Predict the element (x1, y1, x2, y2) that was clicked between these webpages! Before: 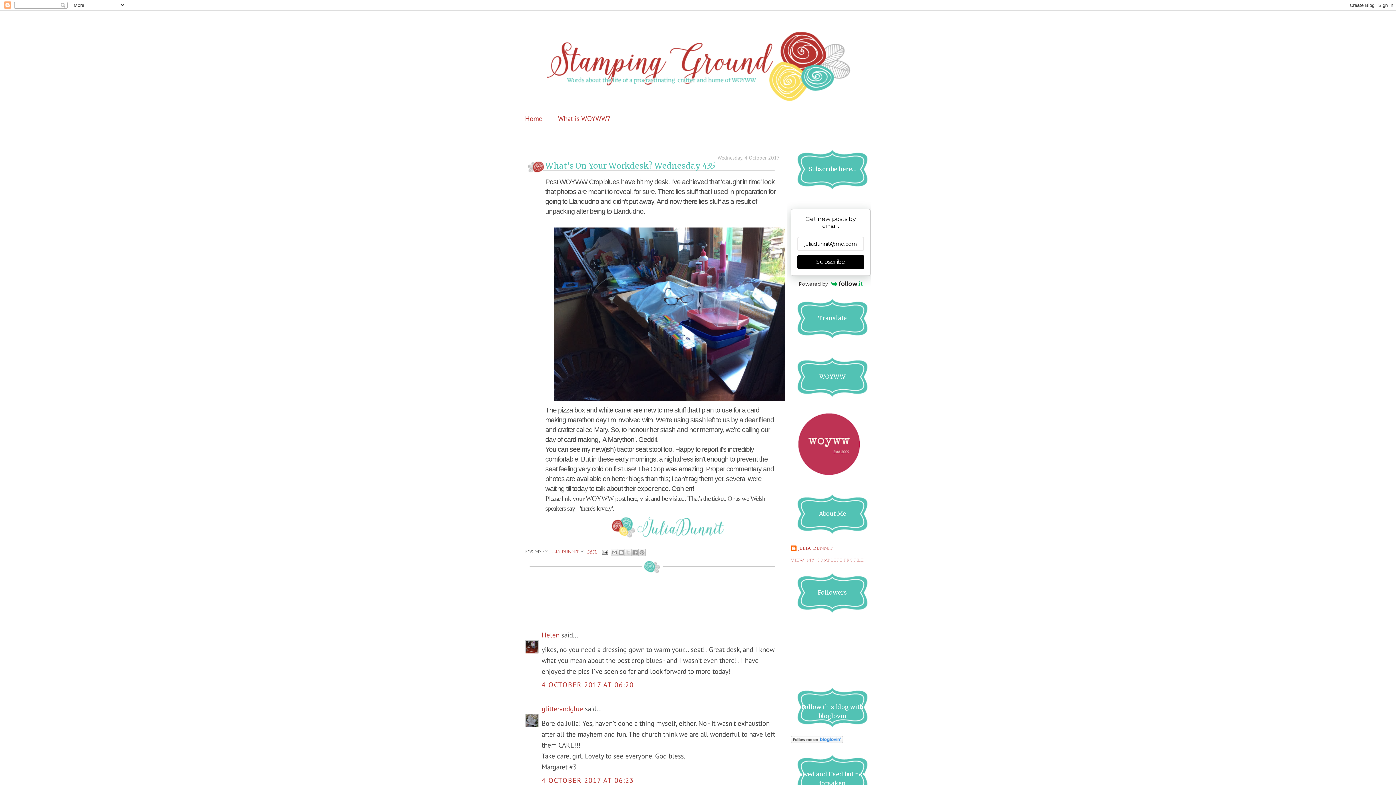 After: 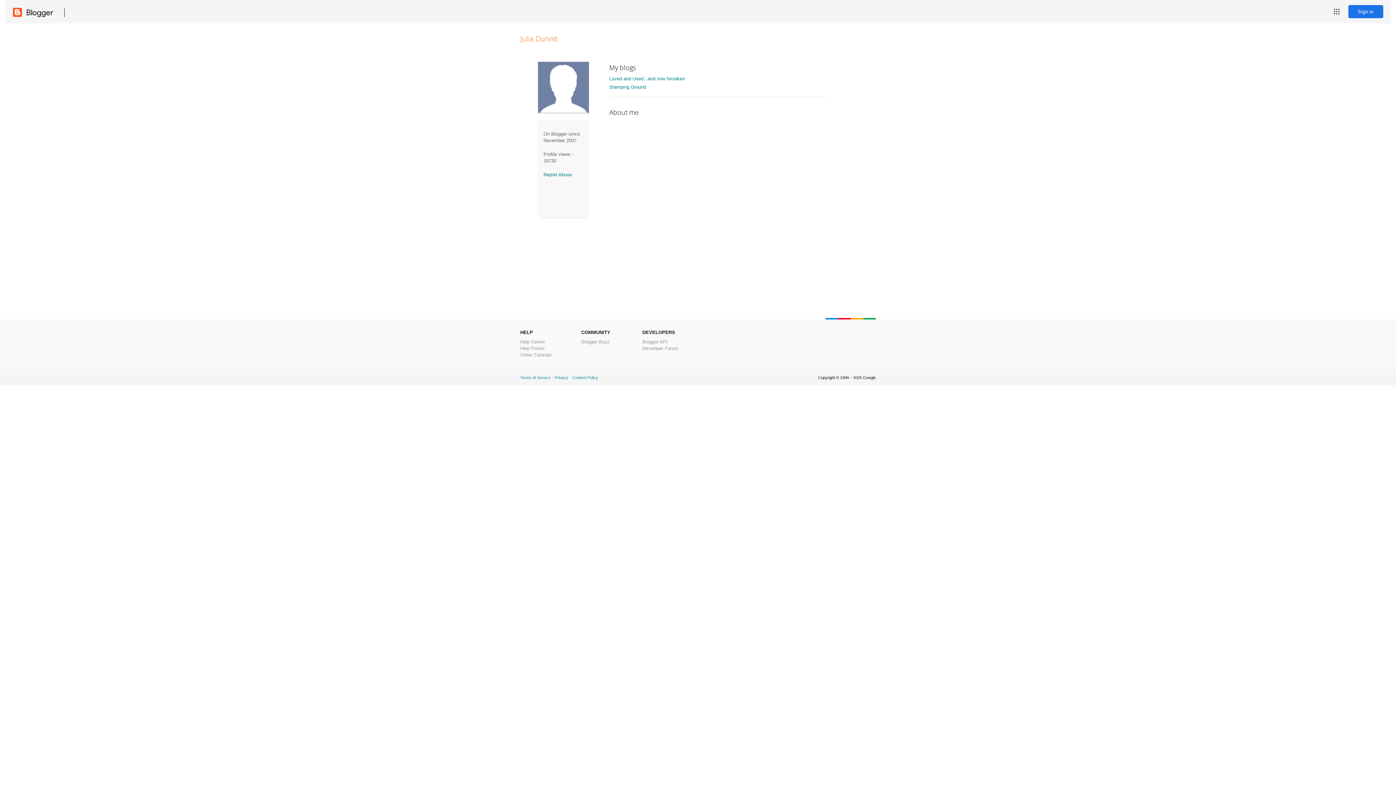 Action: bbox: (549, 550, 580, 554) label: JULIA DUNNIT 